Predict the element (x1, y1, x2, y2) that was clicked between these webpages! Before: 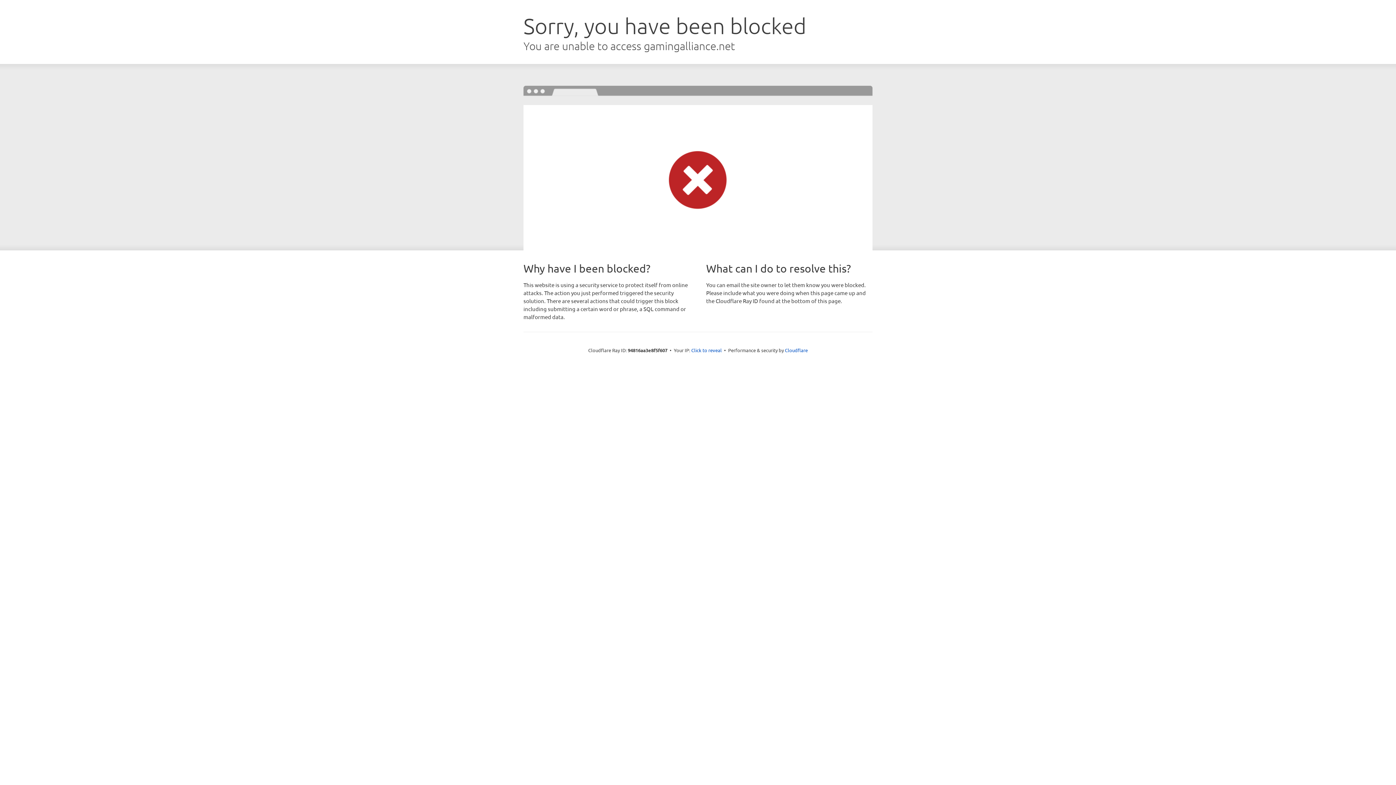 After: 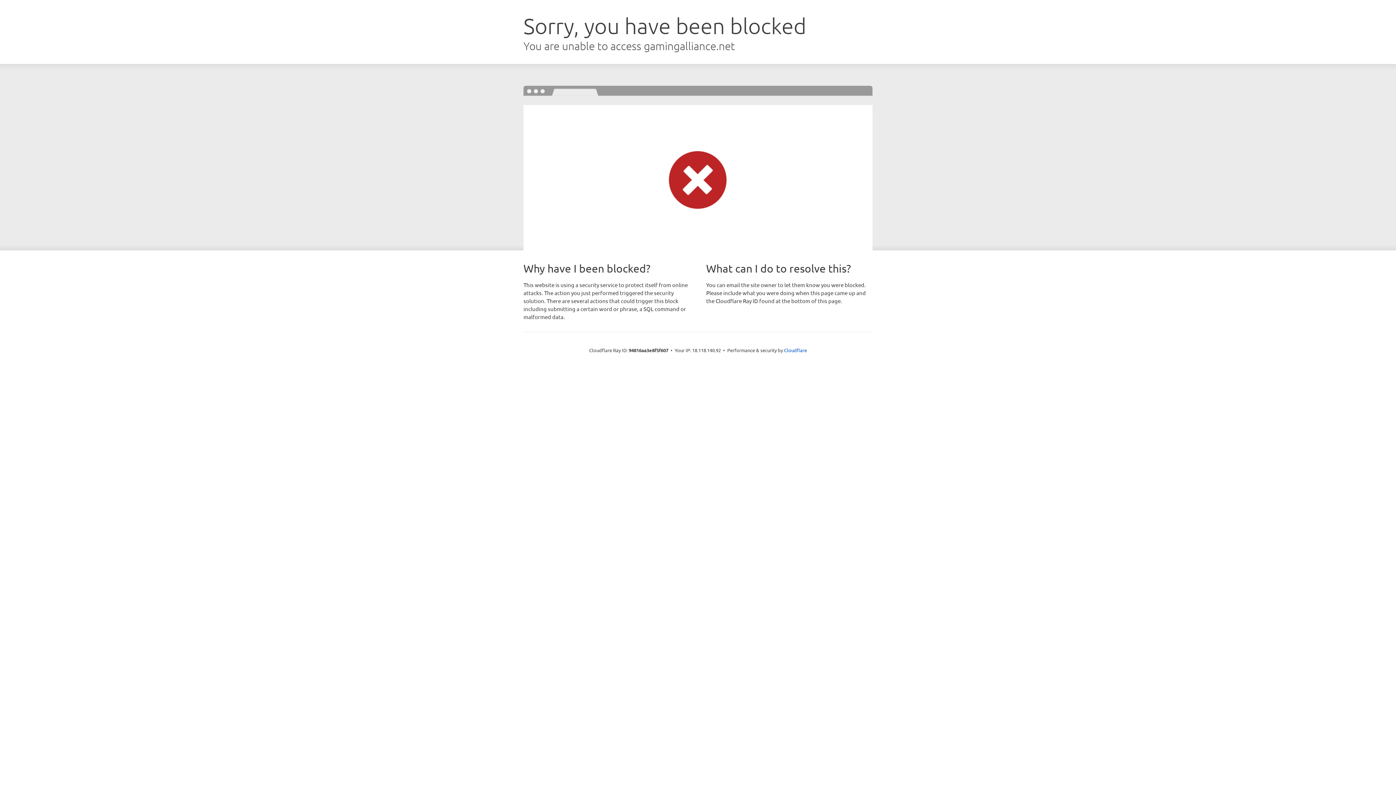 Action: label: Click to reveal bbox: (691, 346, 722, 353)